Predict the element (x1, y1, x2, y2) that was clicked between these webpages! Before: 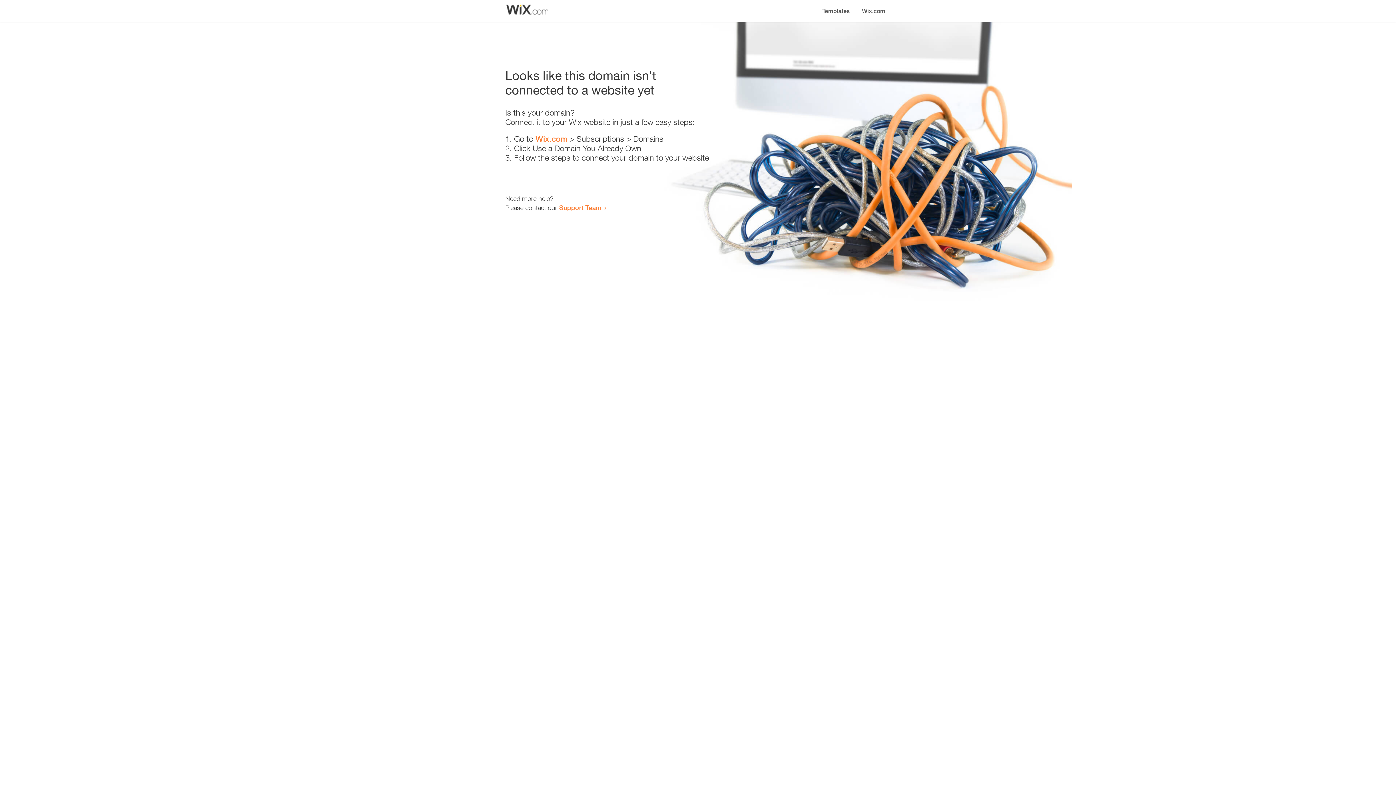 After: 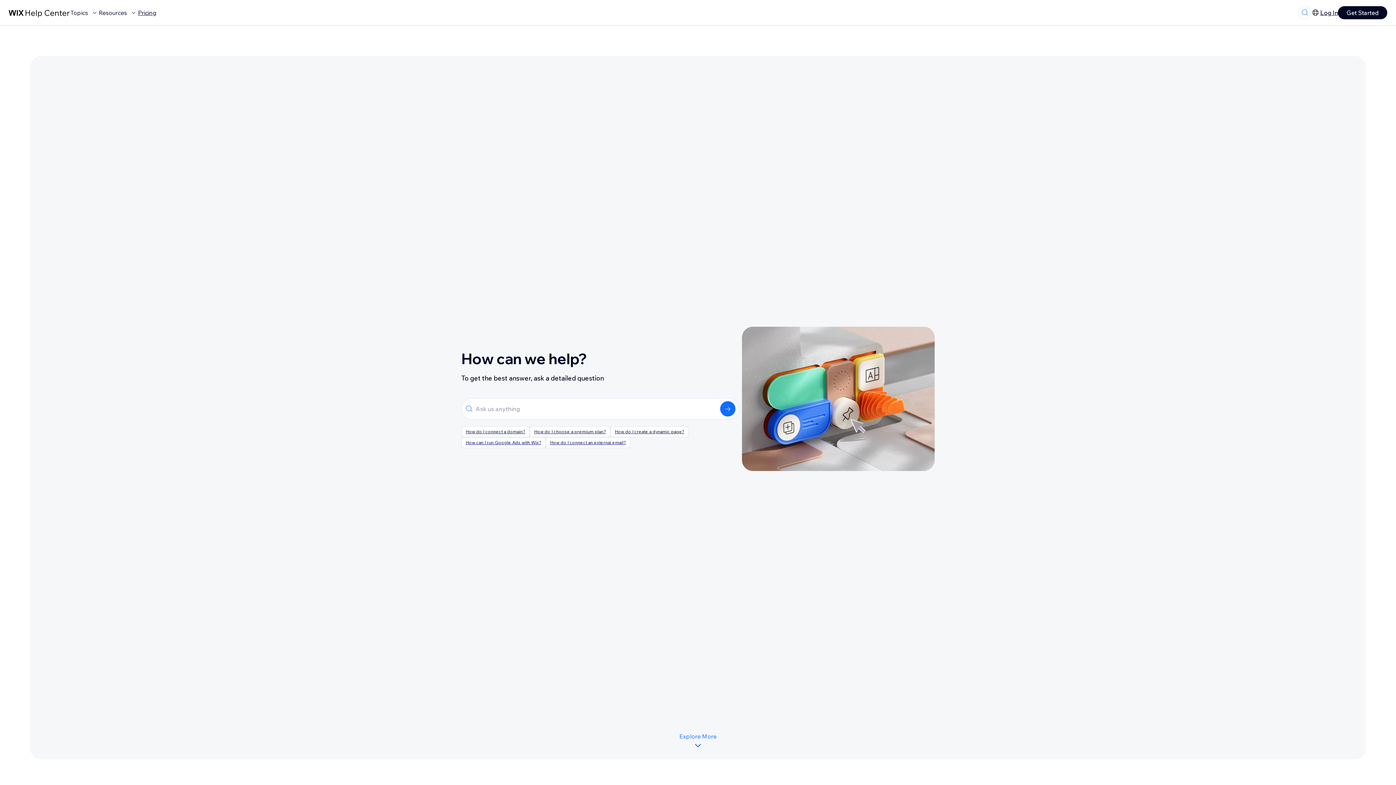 Action: label: Support Team bbox: (559, 203, 601, 211)